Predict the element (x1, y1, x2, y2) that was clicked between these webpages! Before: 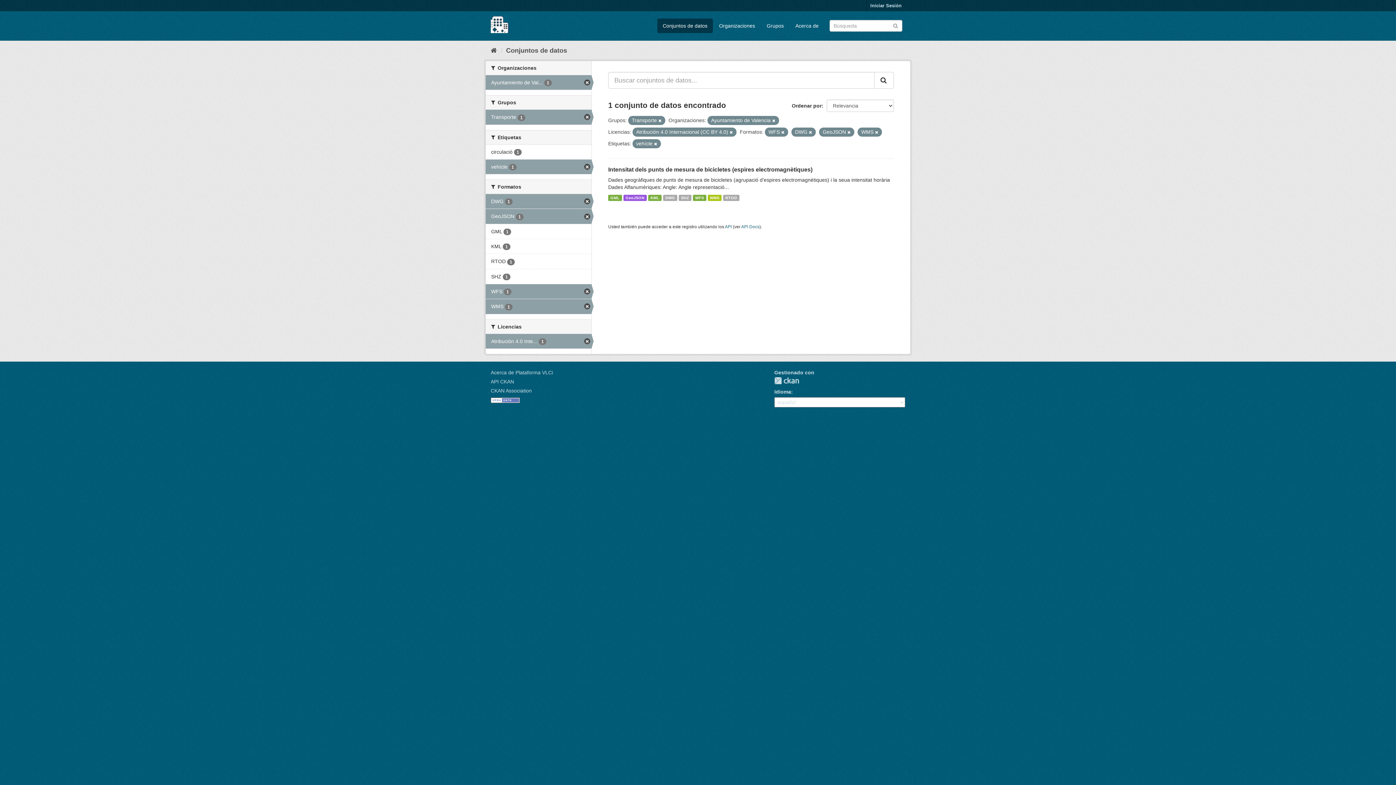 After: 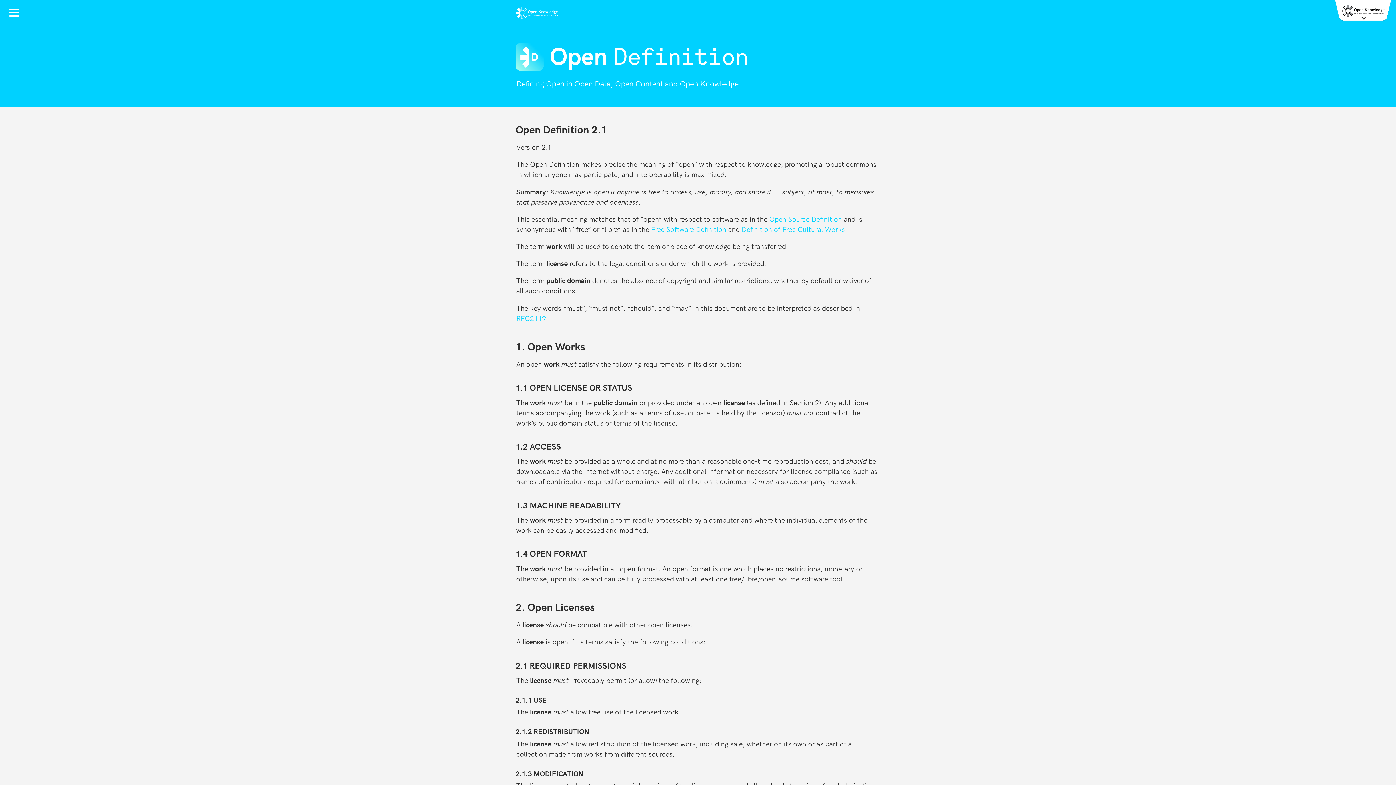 Action: bbox: (490, 397, 520, 402)